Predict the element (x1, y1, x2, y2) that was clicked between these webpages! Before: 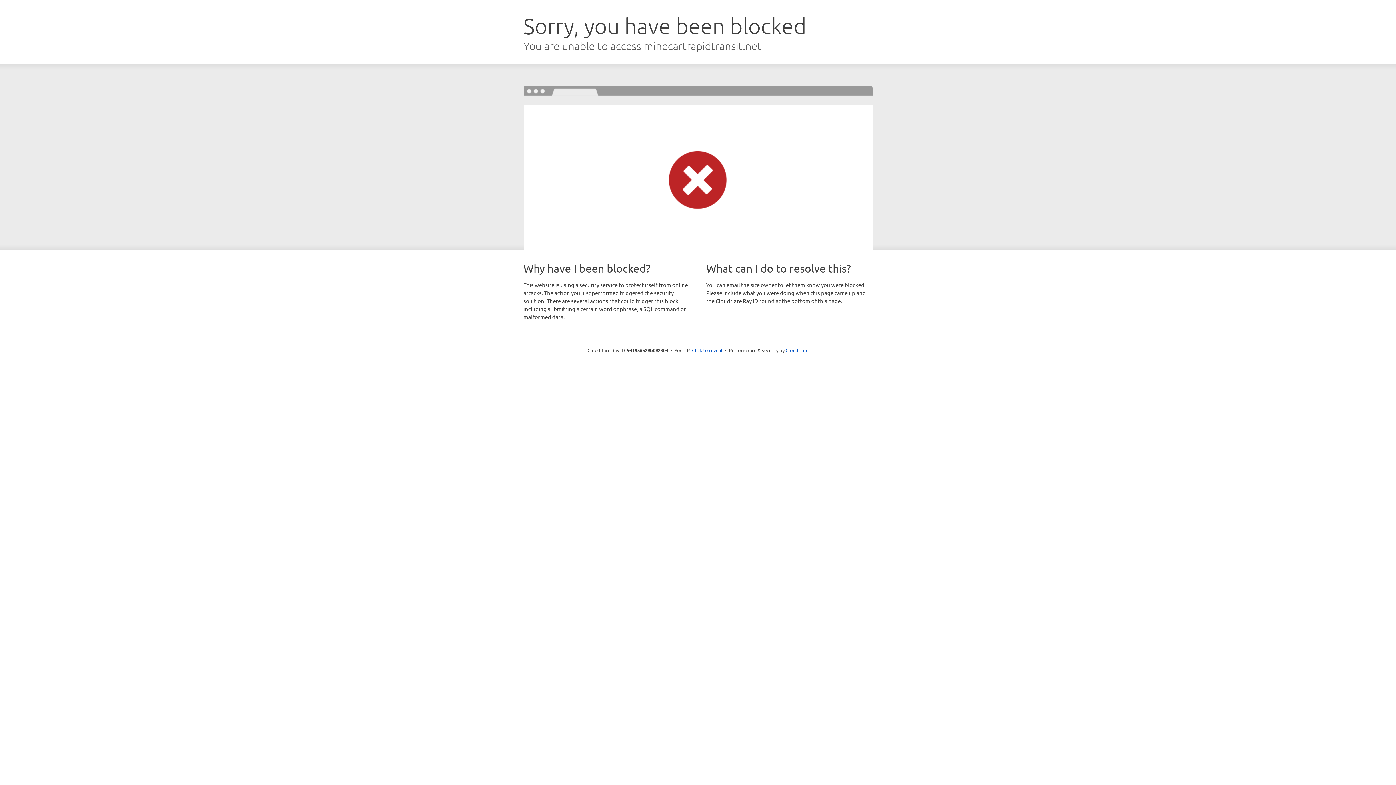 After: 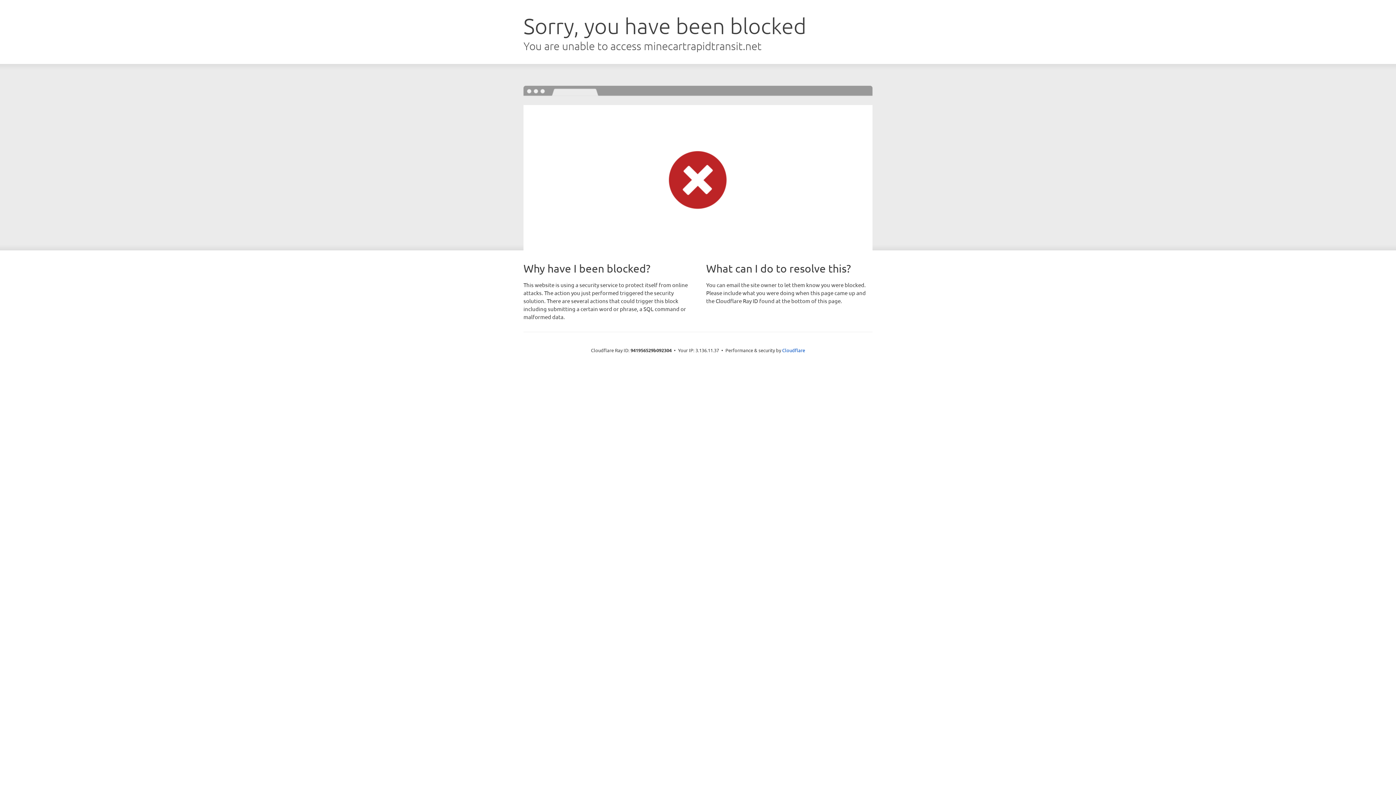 Action: label: Click to reveal bbox: (692, 346, 722, 353)